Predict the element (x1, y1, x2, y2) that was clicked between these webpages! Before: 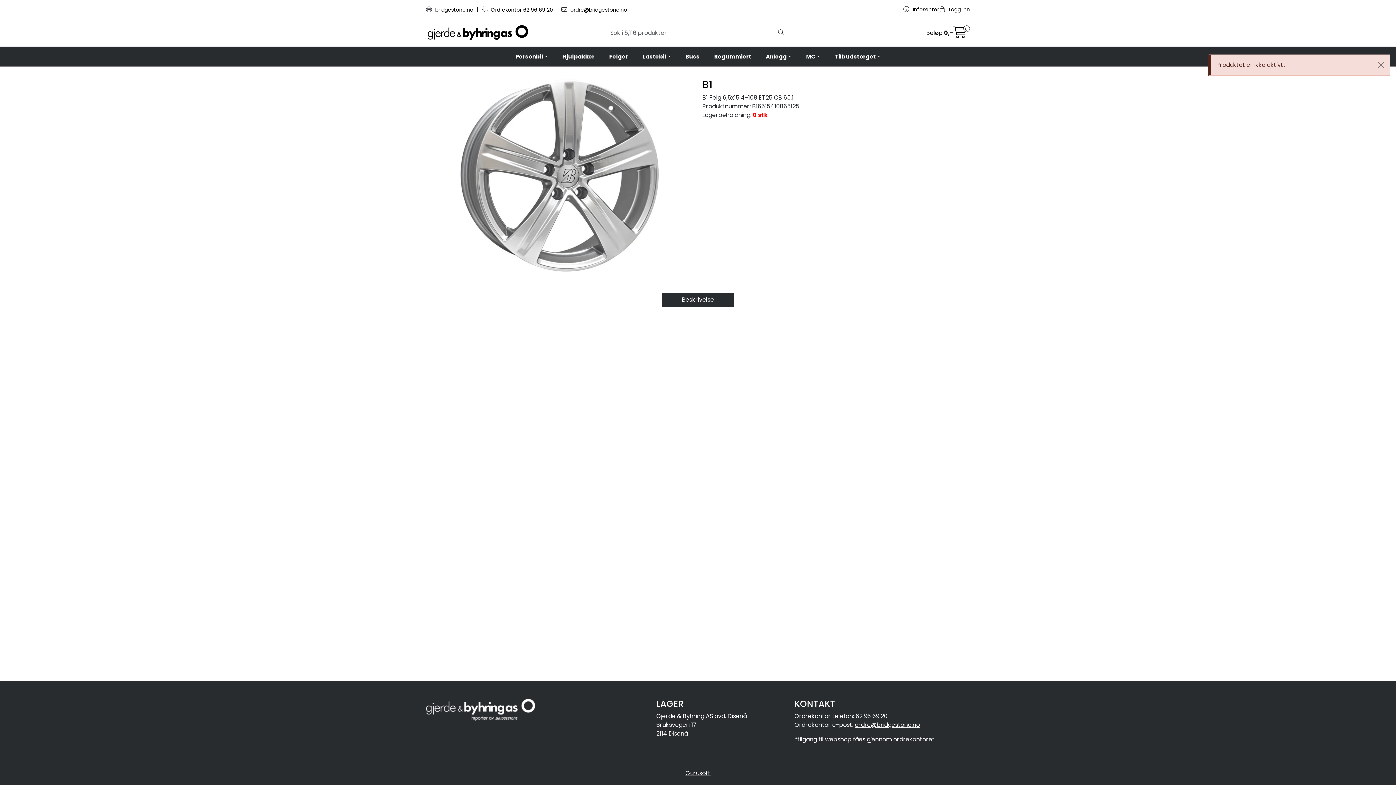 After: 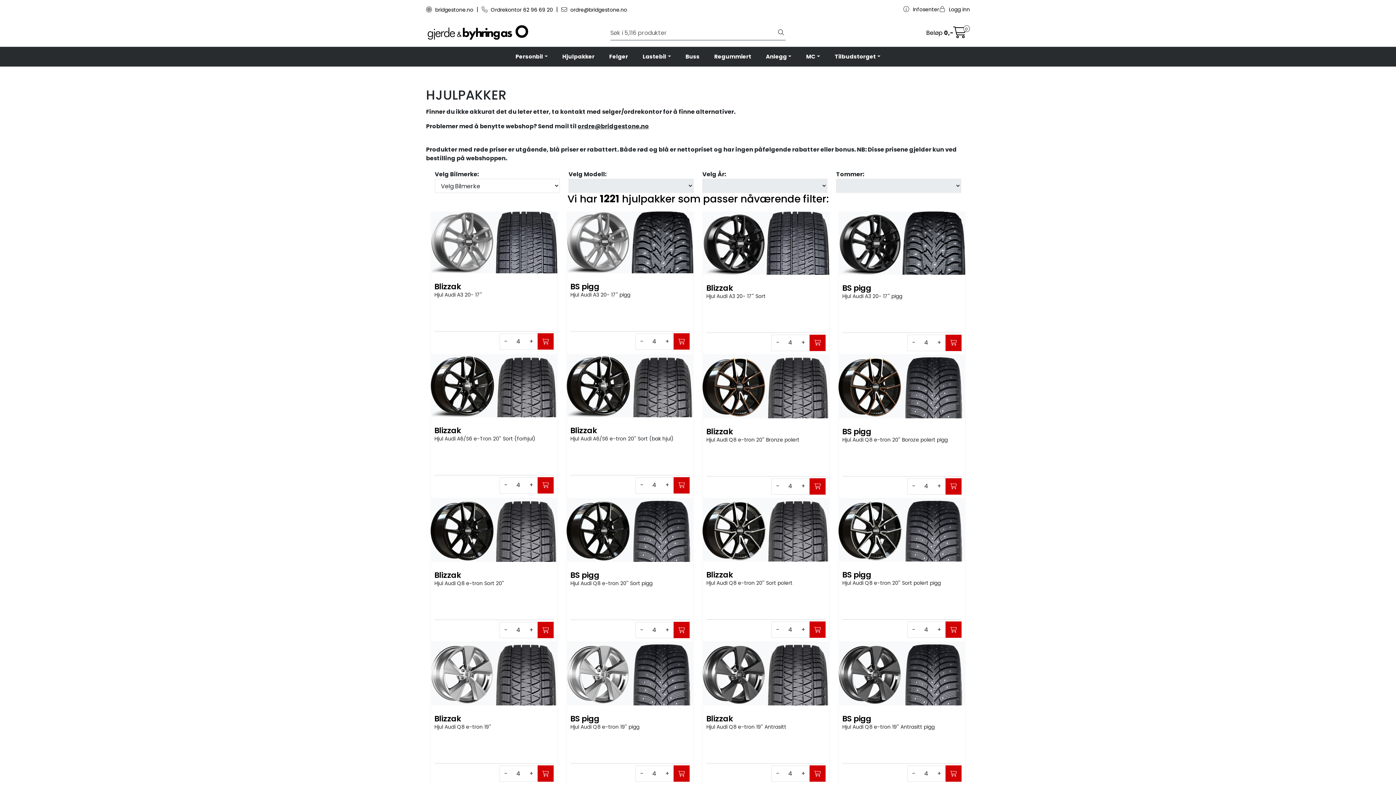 Action: bbox: (555, 46, 602, 66) label: Hjulpakker